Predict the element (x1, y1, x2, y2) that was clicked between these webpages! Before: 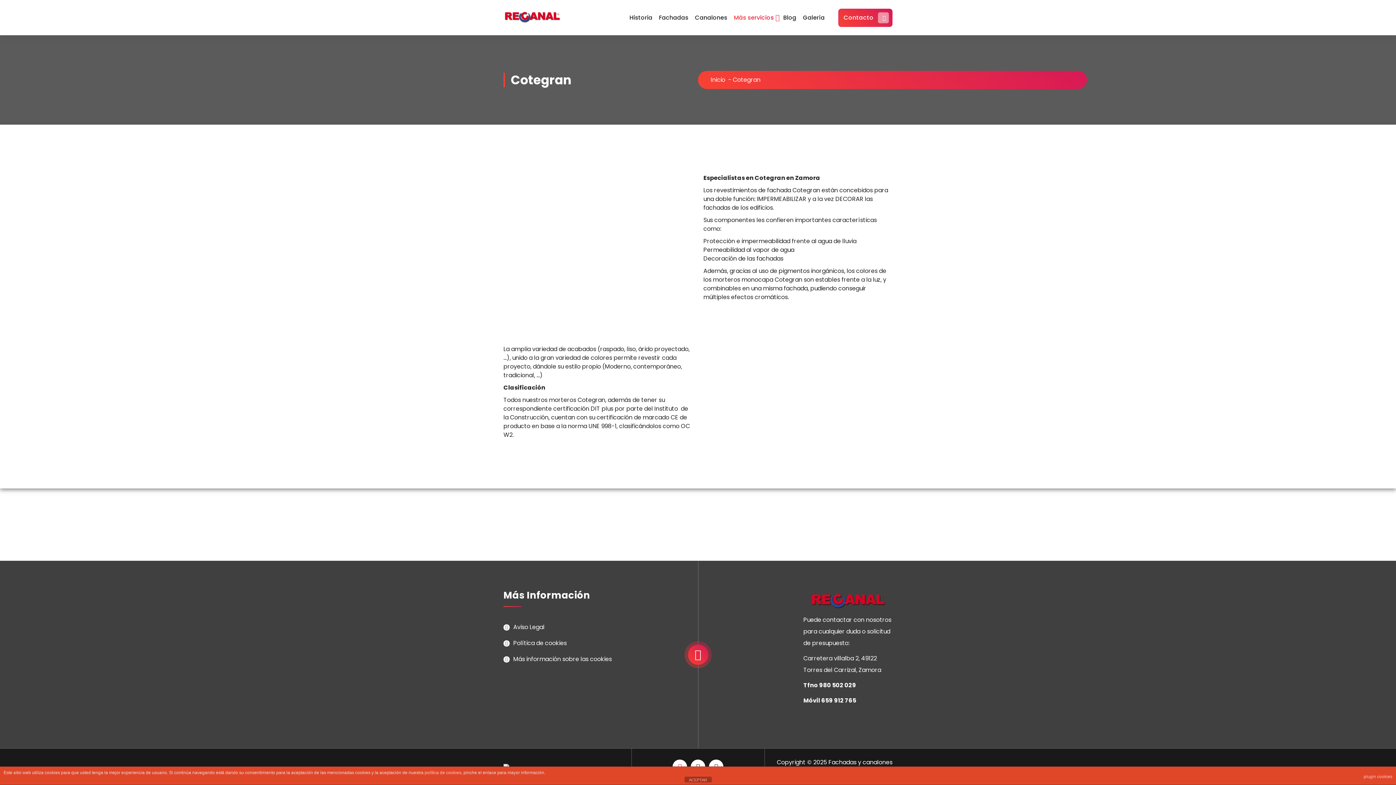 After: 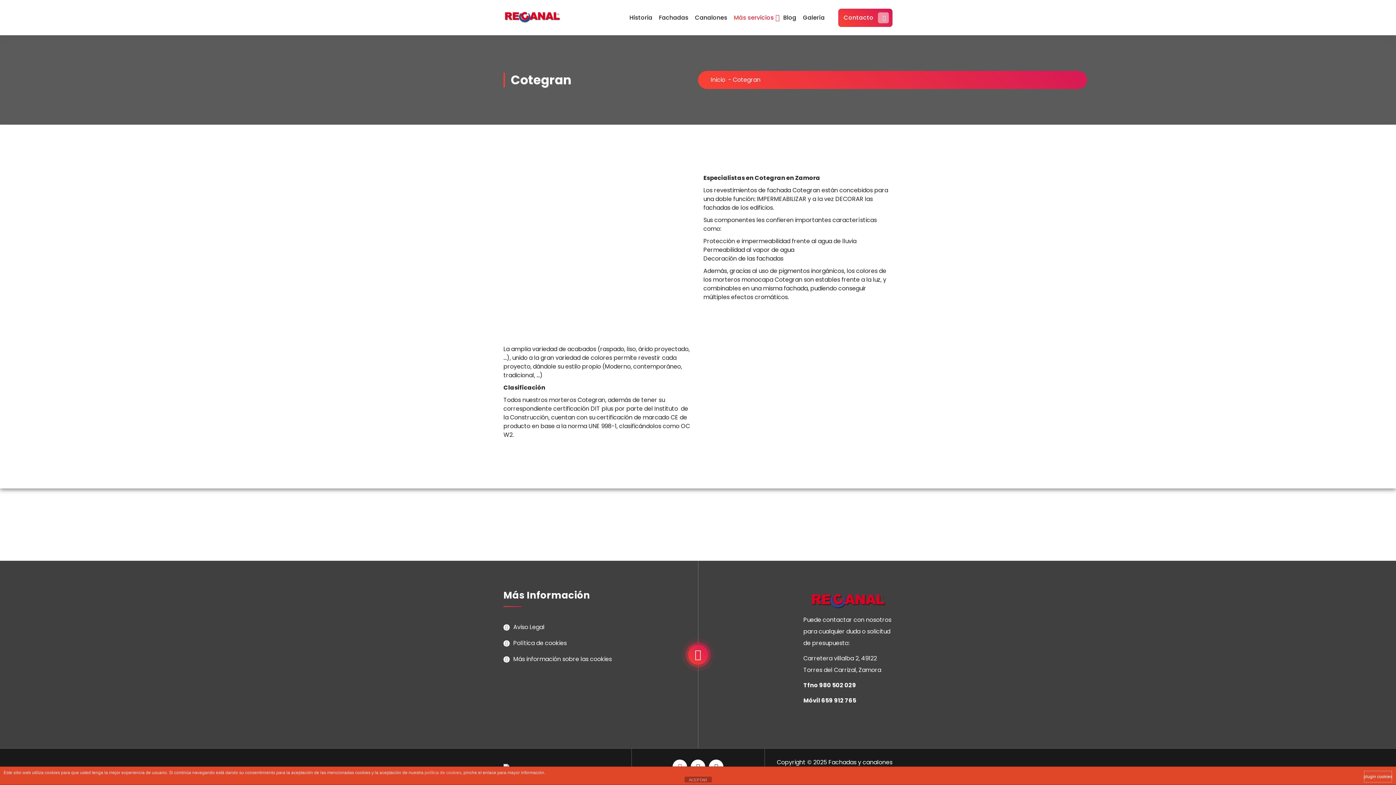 Action: label: plugin cookies bbox: (1364, 770, 1392, 783)